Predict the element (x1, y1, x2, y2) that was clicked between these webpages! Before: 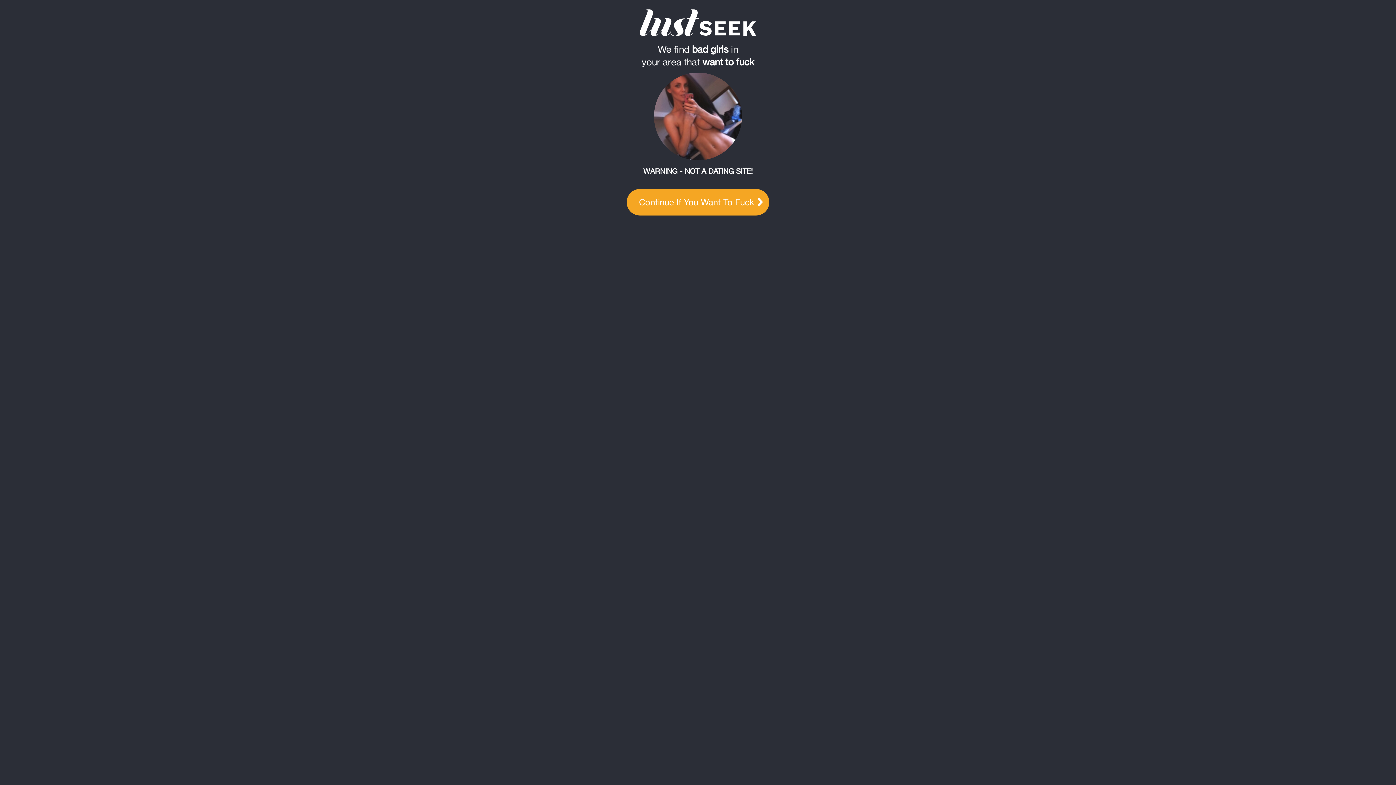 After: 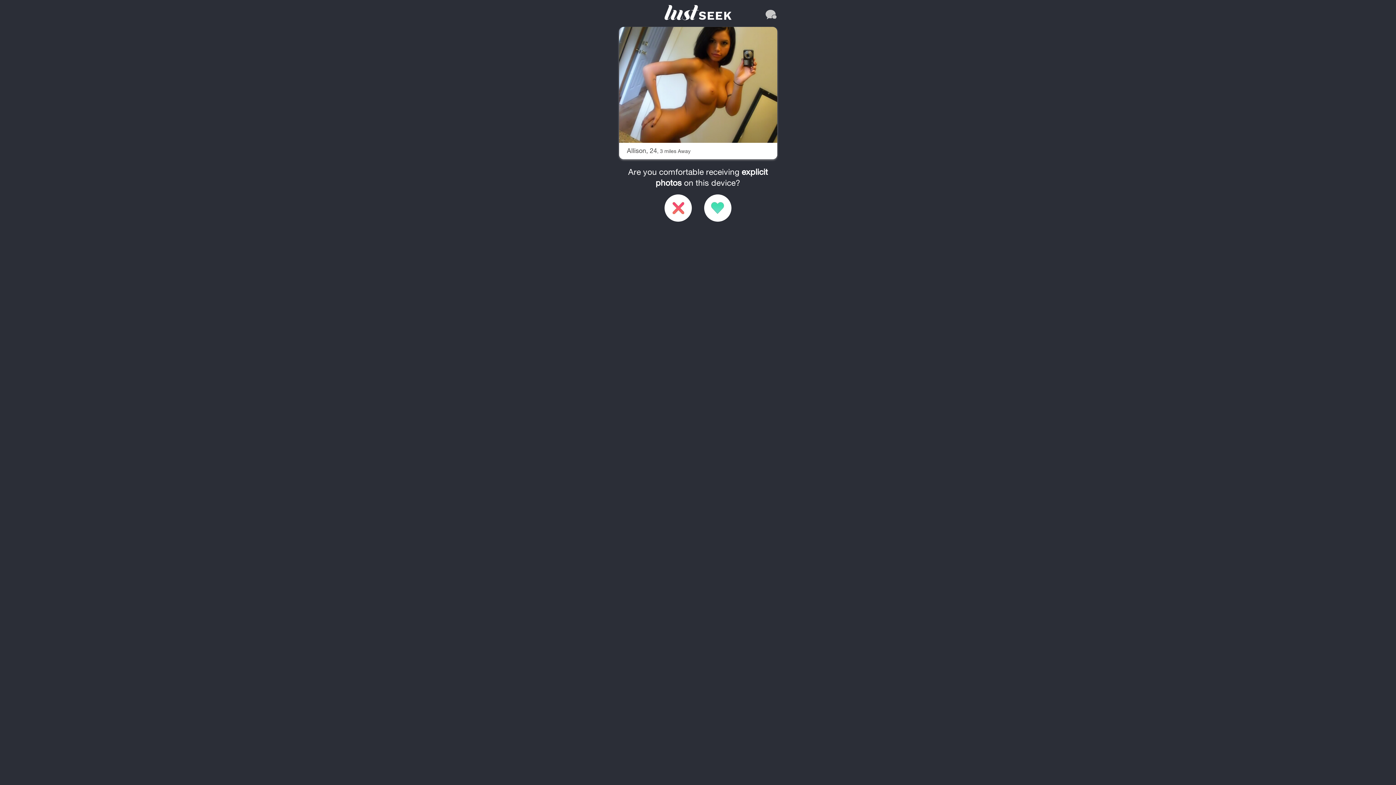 Action: label: Continue If You Want To Fuck  bbox: (626, 189, 769, 215)